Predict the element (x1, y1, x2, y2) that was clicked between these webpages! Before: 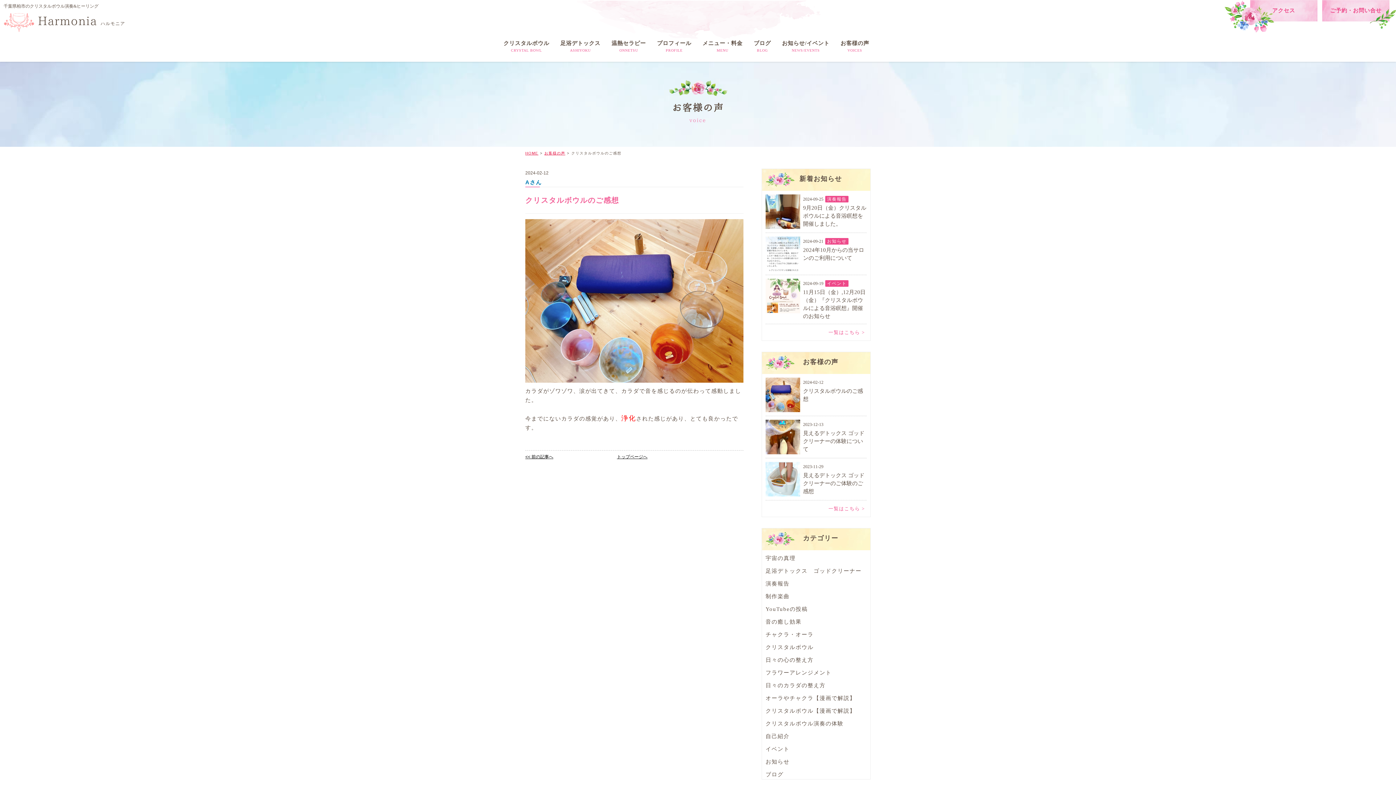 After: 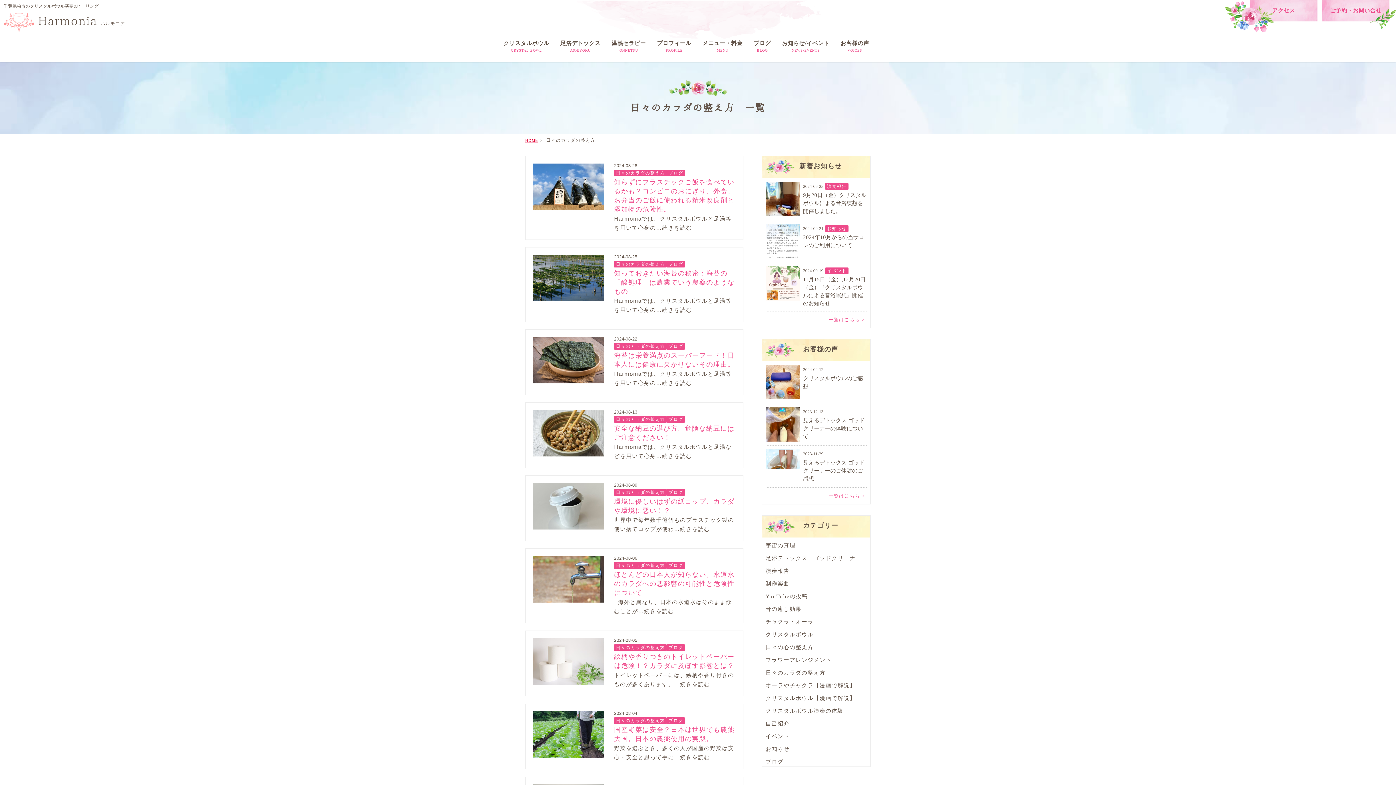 Action: bbox: (765, 682, 825, 688) label: 日々のカラダの整え方